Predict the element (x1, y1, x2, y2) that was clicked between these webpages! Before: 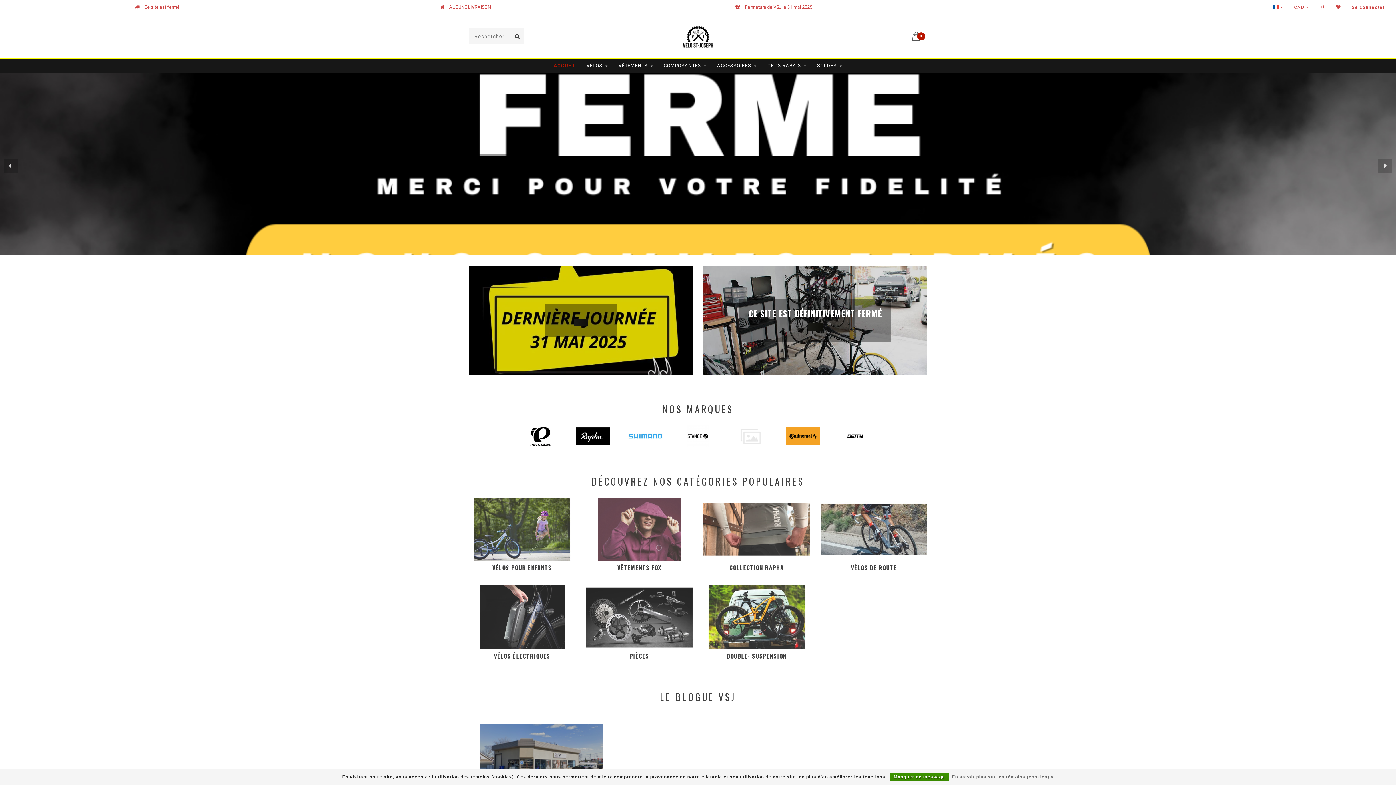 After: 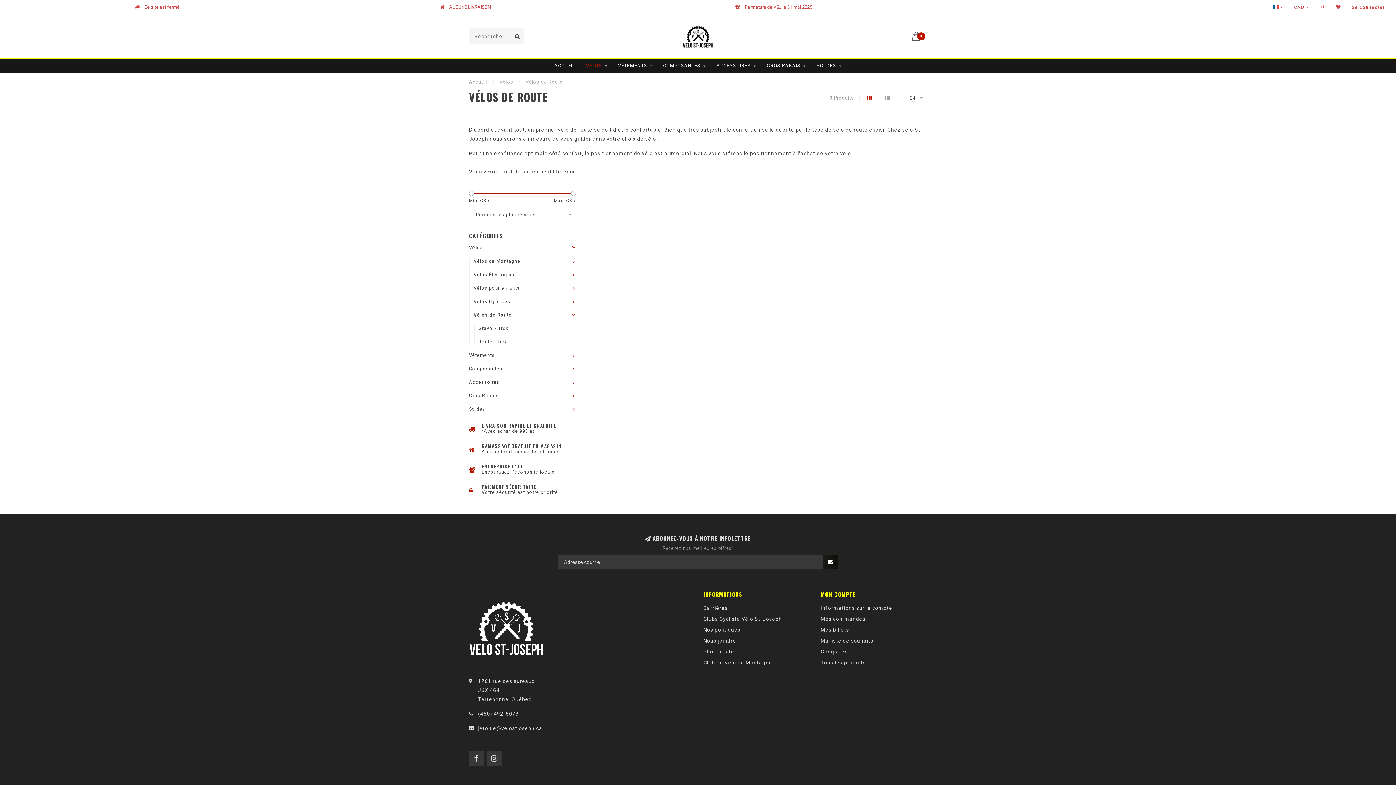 Action: bbox: (820, 497, 927, 561)